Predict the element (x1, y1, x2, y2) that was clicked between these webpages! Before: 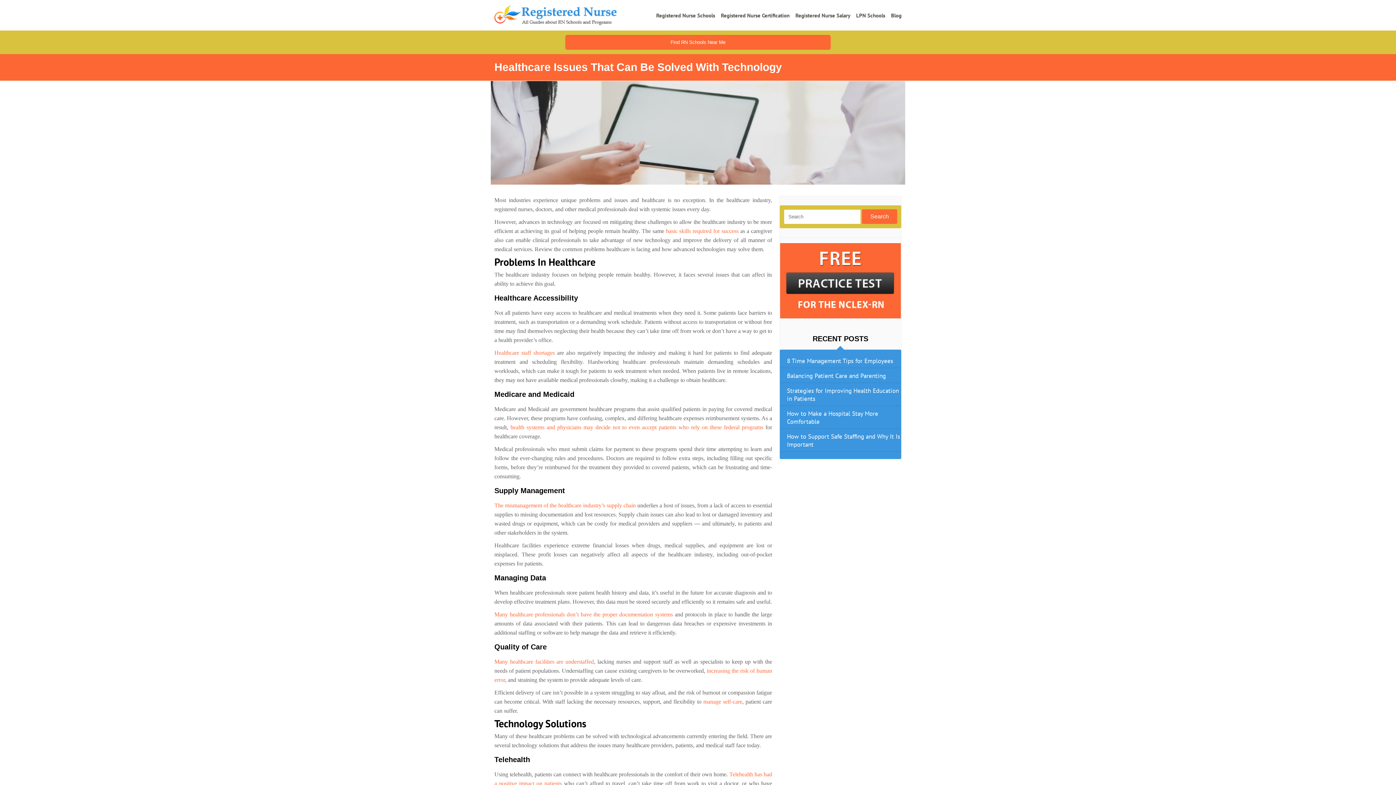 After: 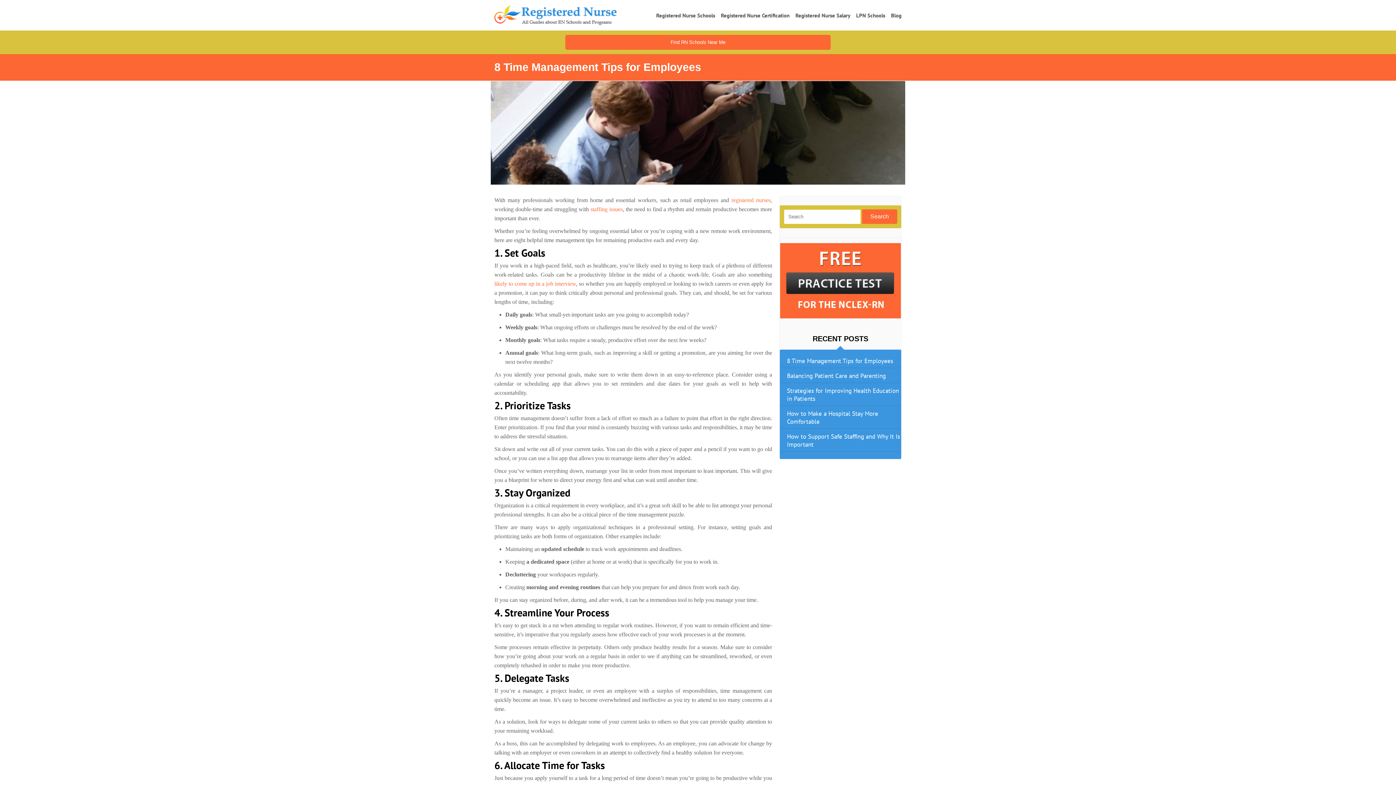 Action: label: 8 Time Management Tips for Employees bbox: (779, 357, 901, 365)